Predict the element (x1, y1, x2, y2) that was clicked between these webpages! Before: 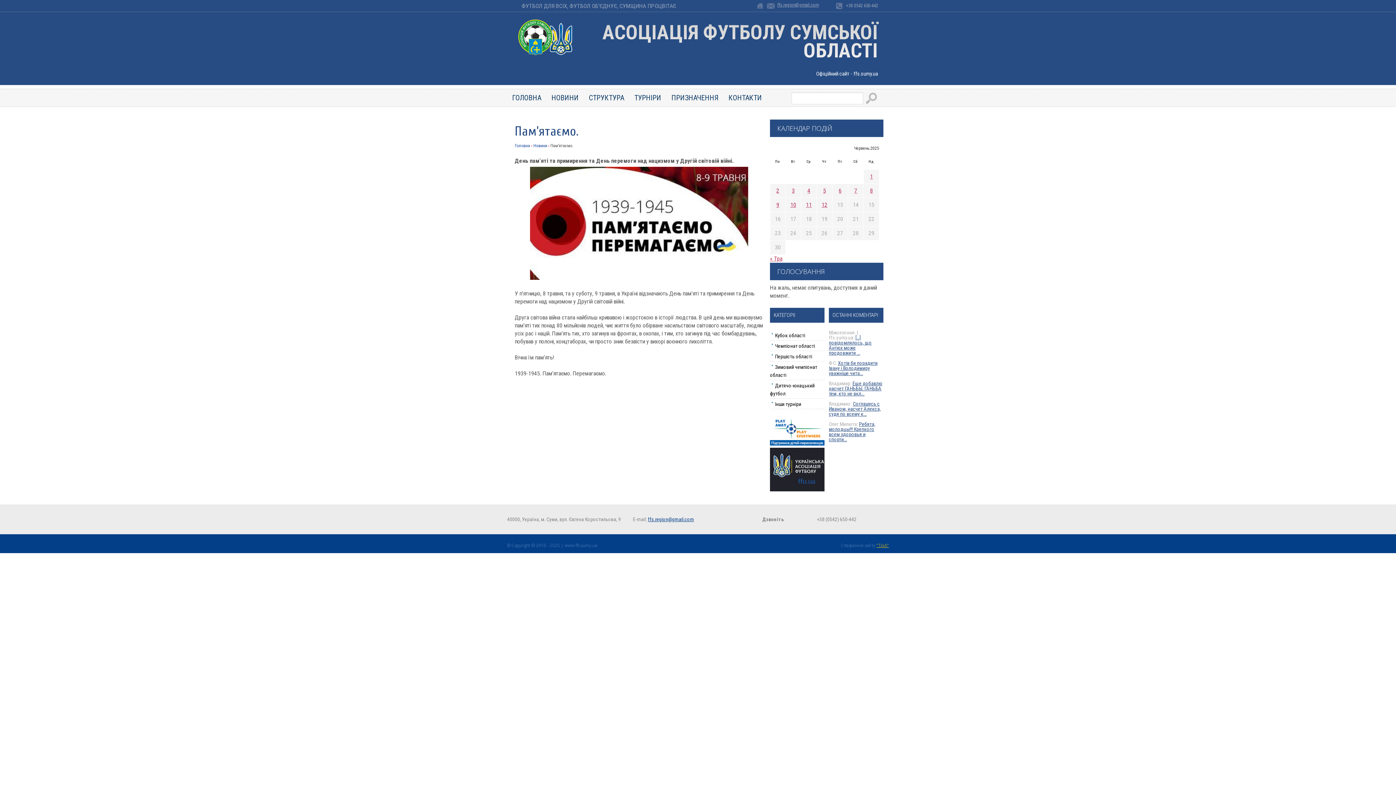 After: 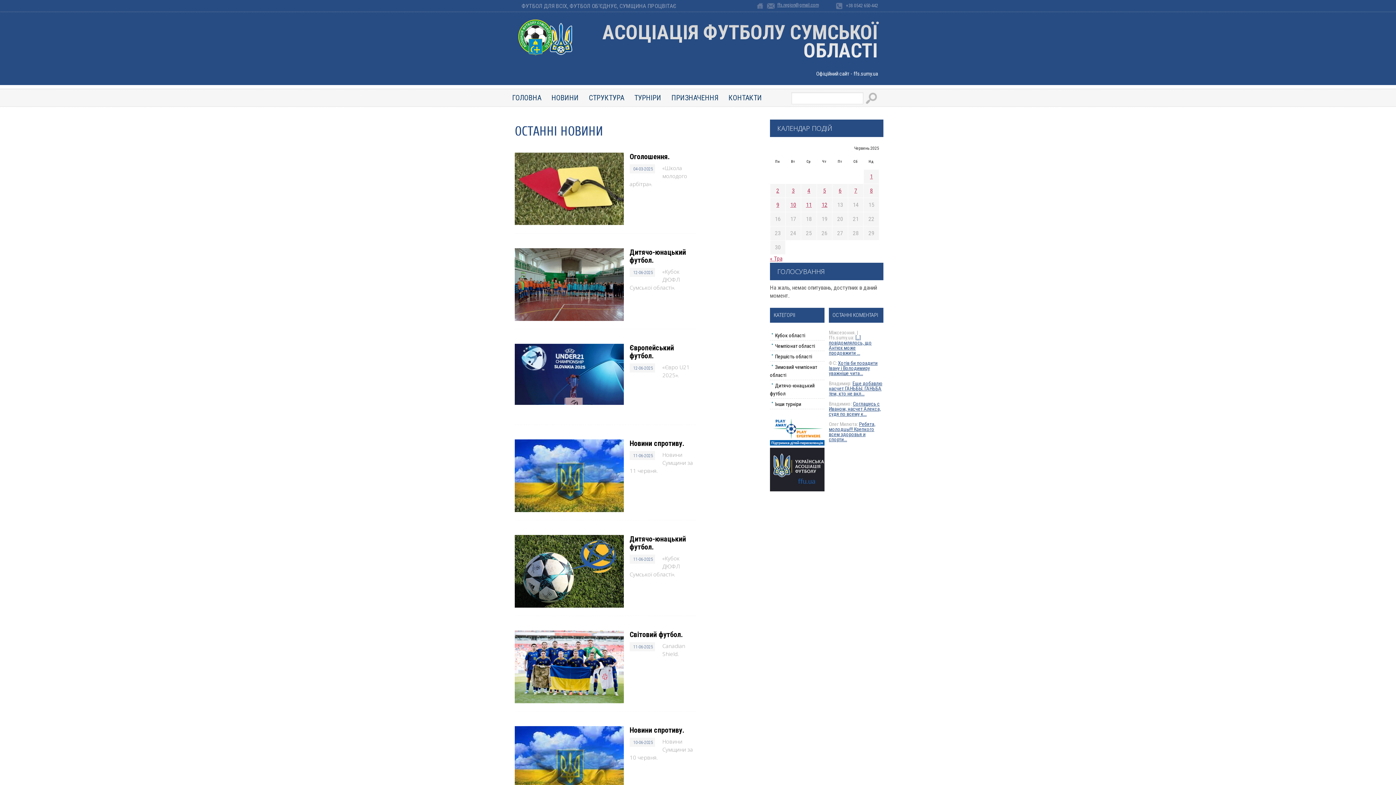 Action: label: home bbox: (755, 0, 766, 9)